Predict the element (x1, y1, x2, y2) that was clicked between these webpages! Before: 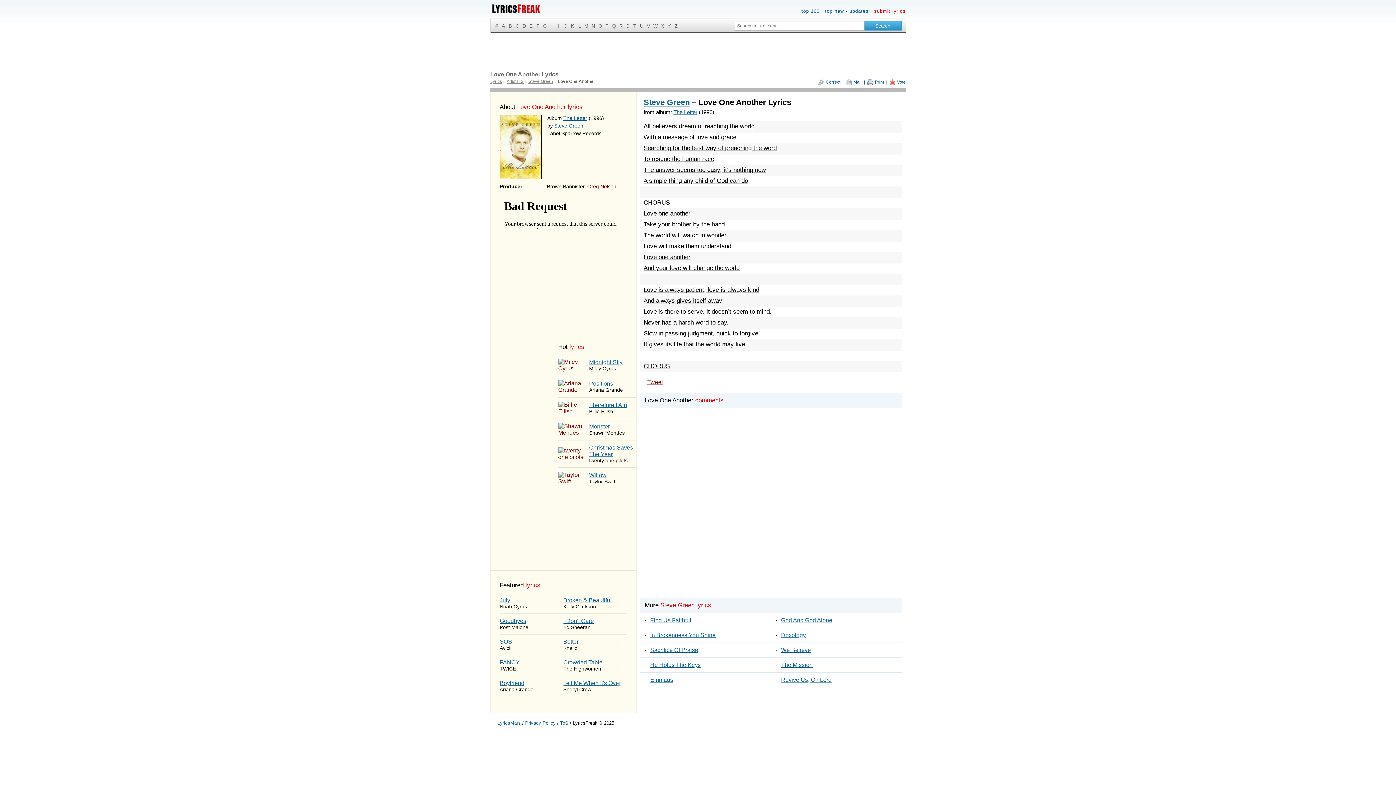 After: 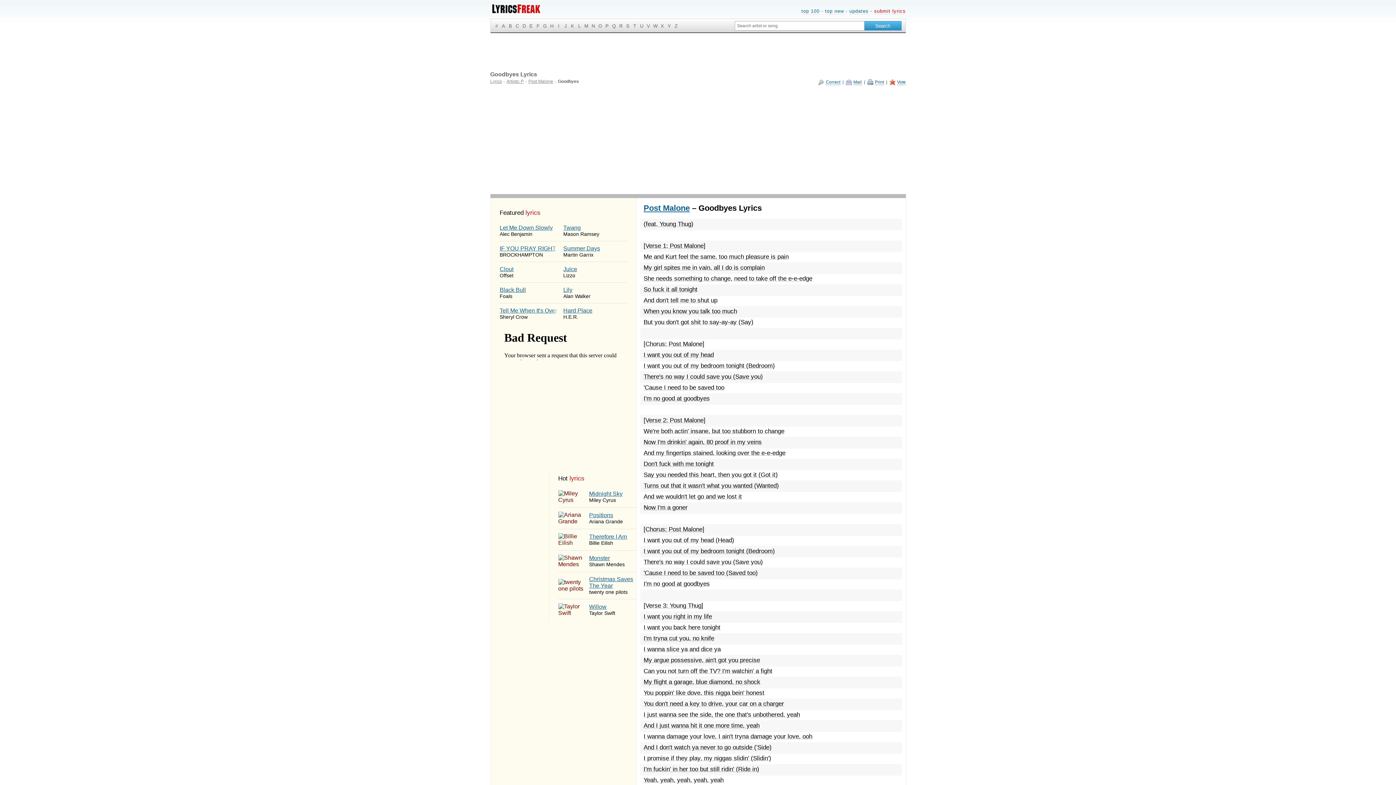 Action: label: Goodbyes
Post Malone bbox: (499, 614, 563, 634)